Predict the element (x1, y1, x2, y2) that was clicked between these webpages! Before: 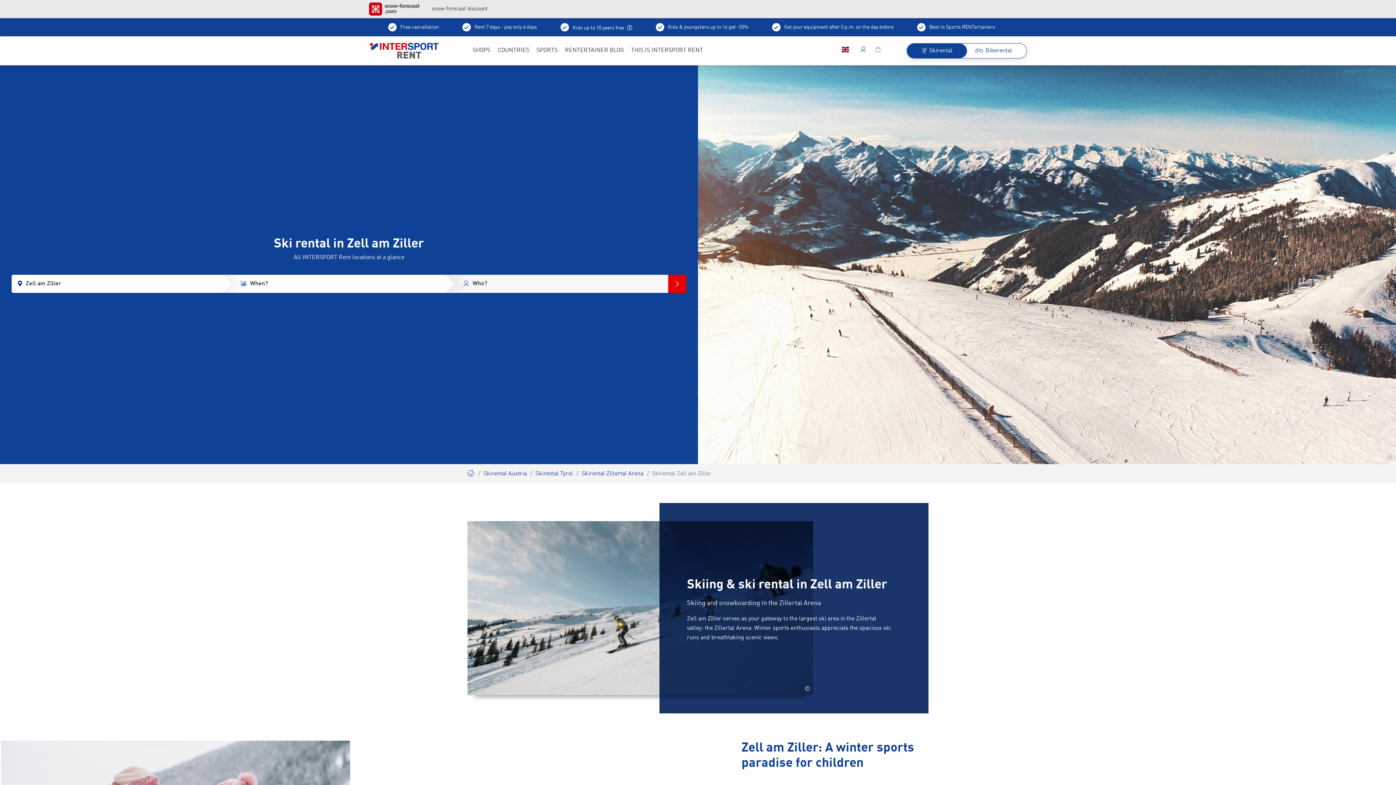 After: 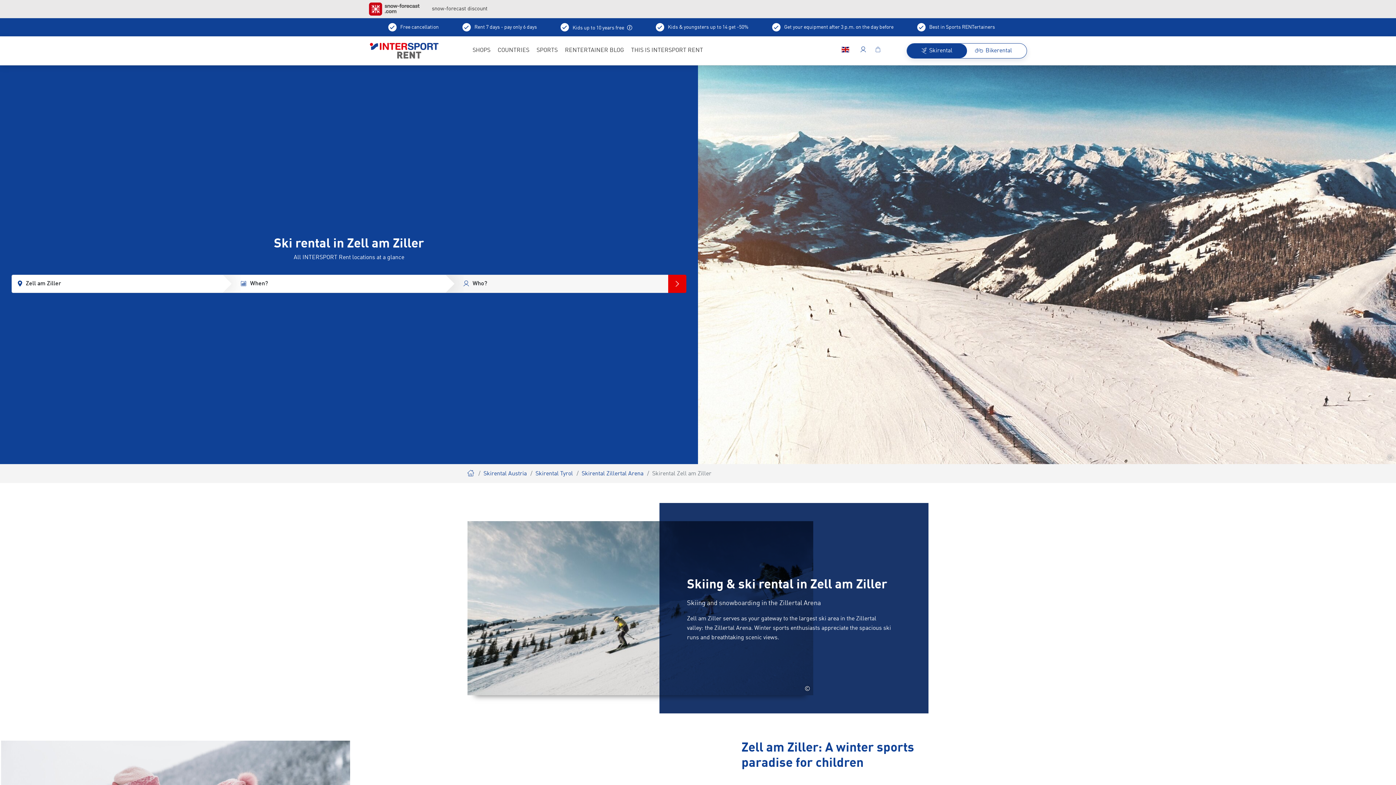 Action: label: COUNTRIES bbox: (494, 36, 533, 65)